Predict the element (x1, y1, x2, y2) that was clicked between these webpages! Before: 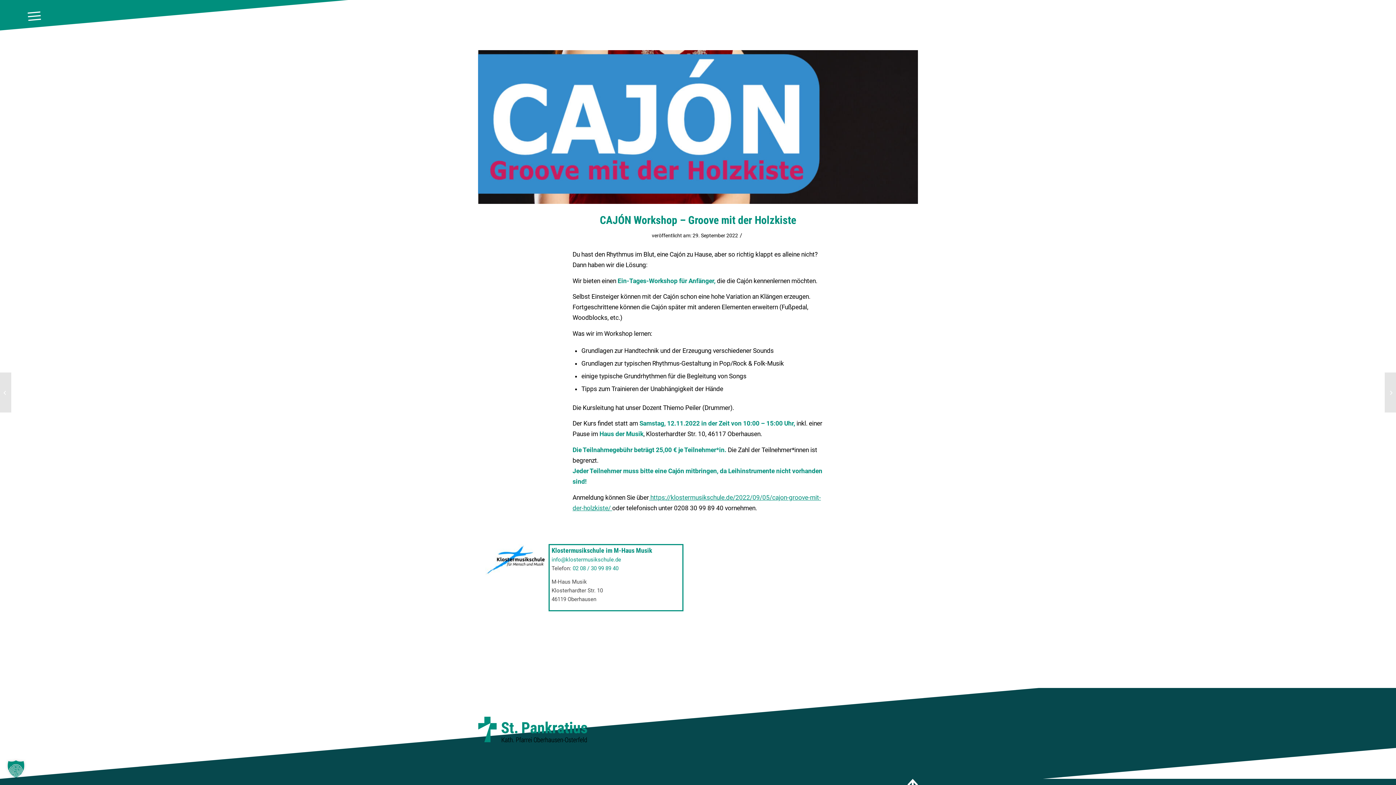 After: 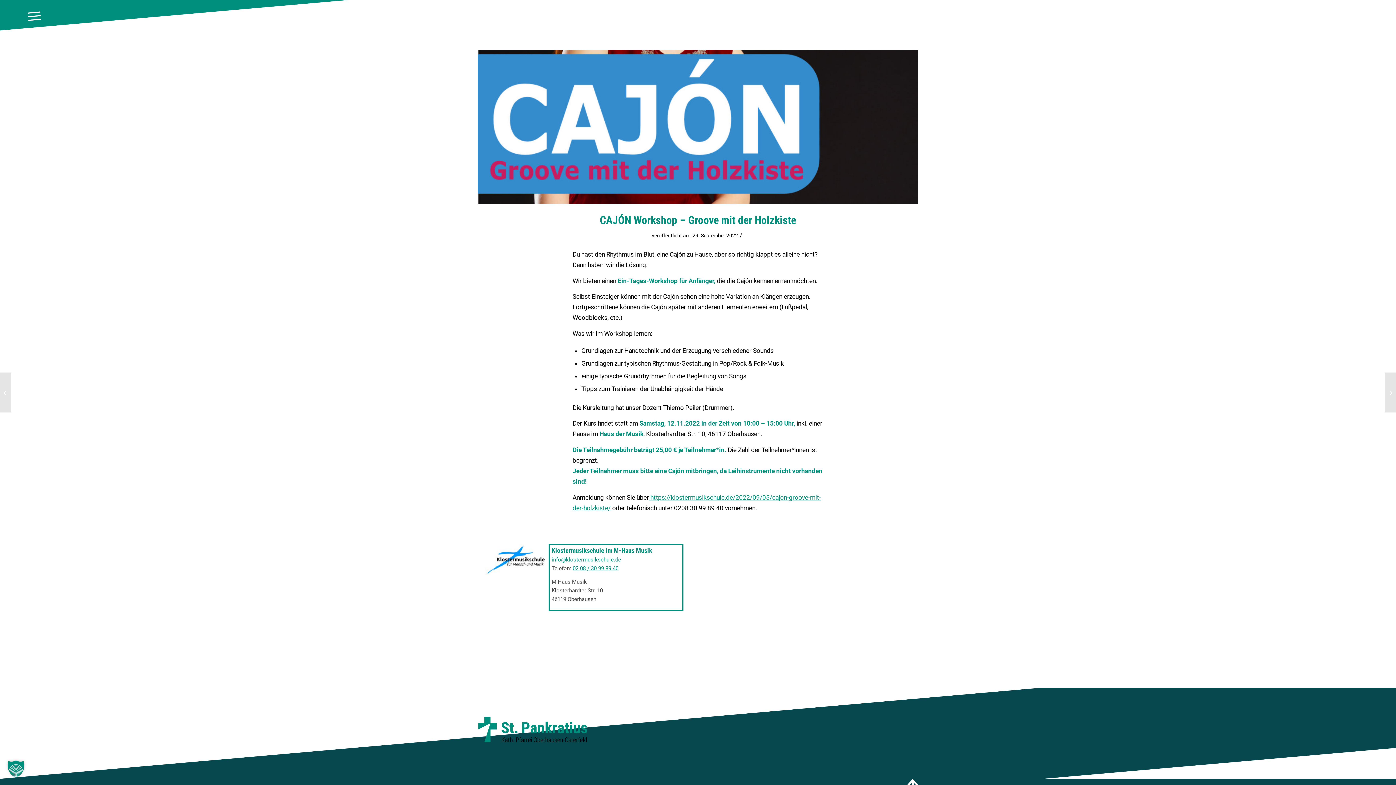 Action: bbox: (572, 565, 618, 572) label: 02 08 / 30 99 89 40